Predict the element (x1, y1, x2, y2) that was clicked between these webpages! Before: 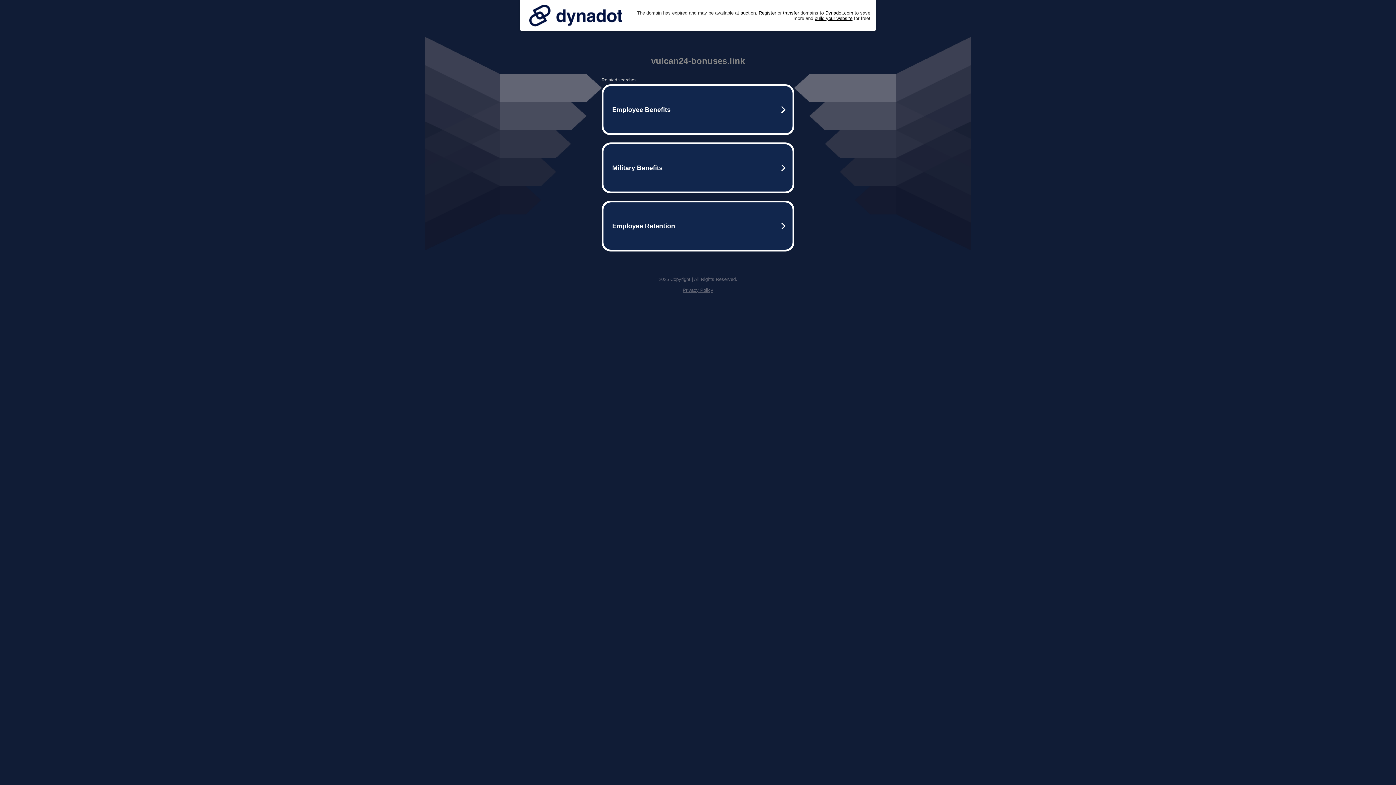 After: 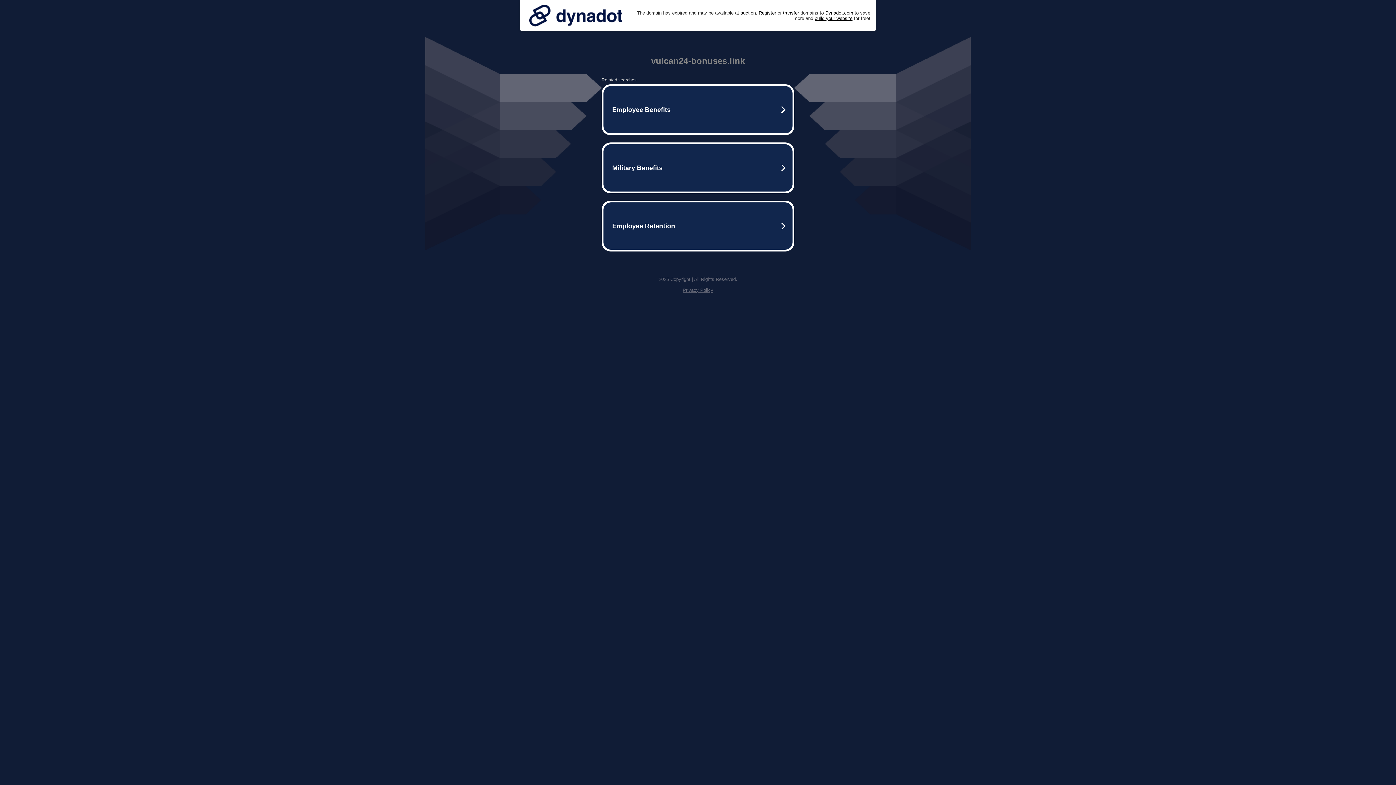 Action: bbox: (525, 0, 626, 30)